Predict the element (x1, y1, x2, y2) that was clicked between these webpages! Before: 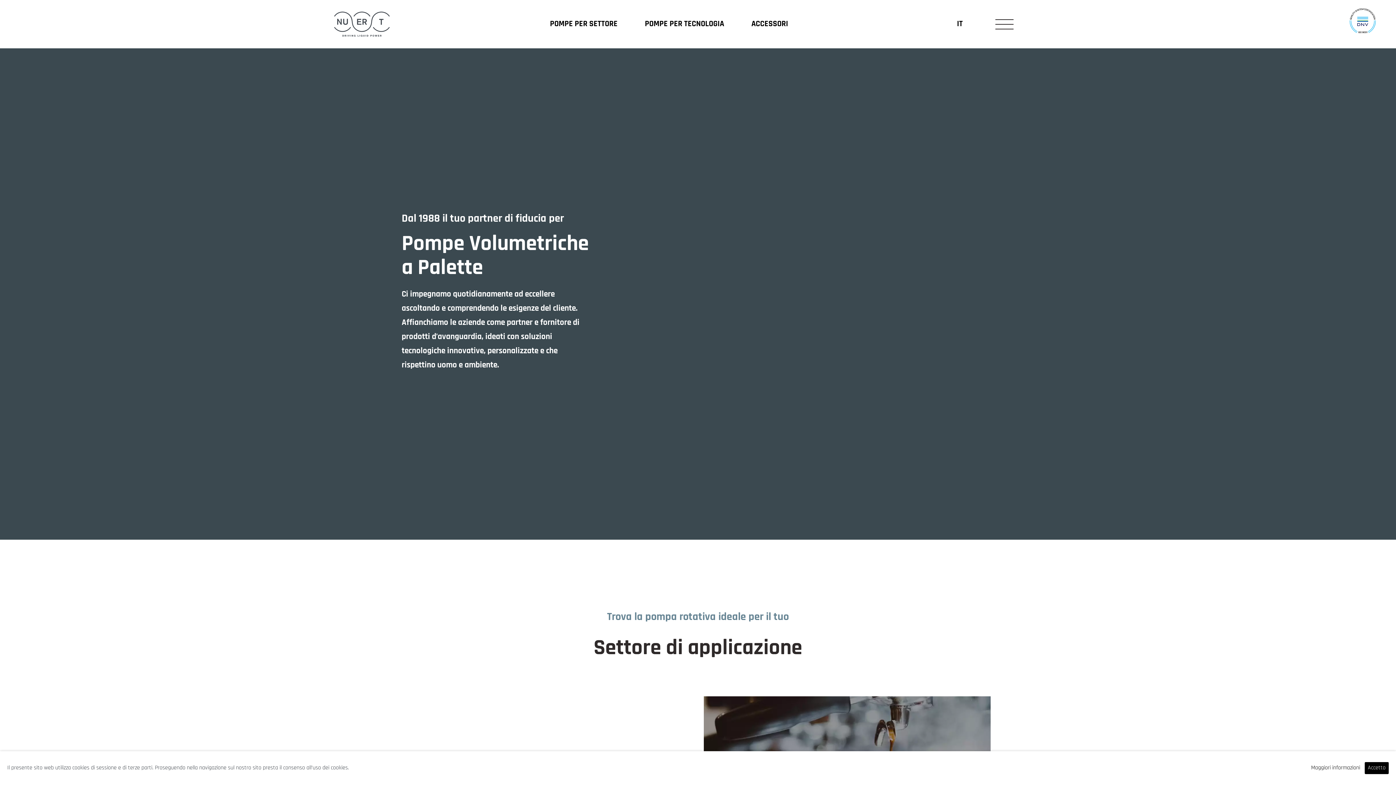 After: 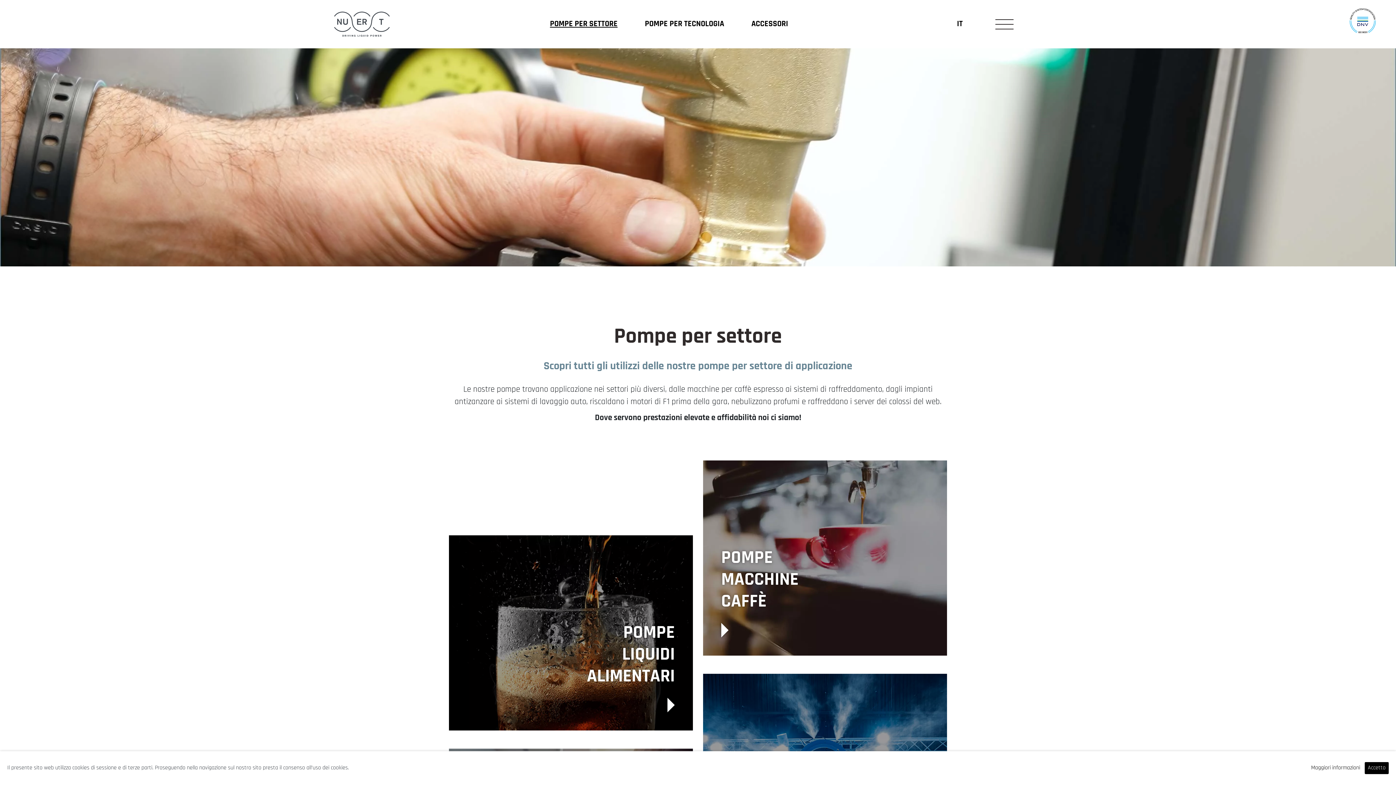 Action: bbox: (546, 15, 621, 32) label: POMPE PER SETTORE